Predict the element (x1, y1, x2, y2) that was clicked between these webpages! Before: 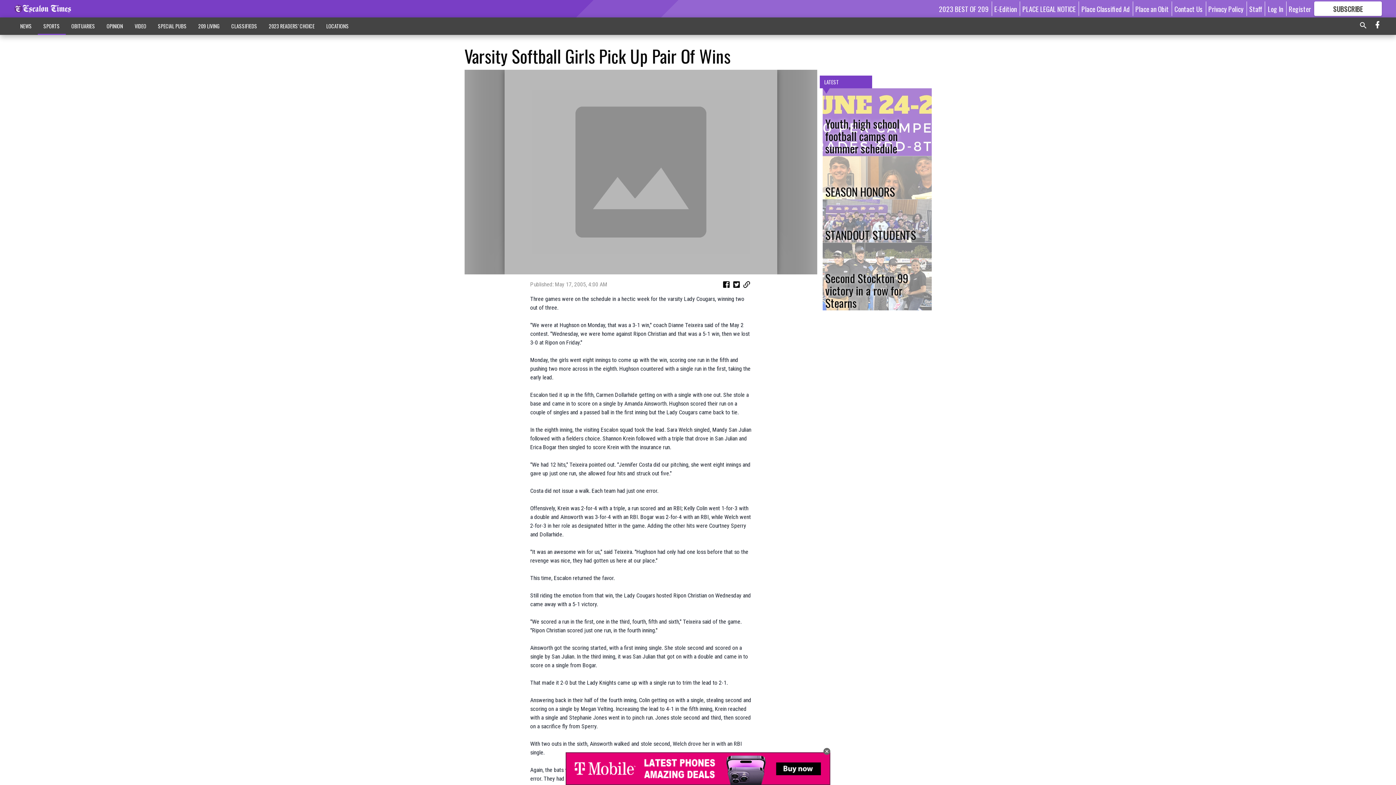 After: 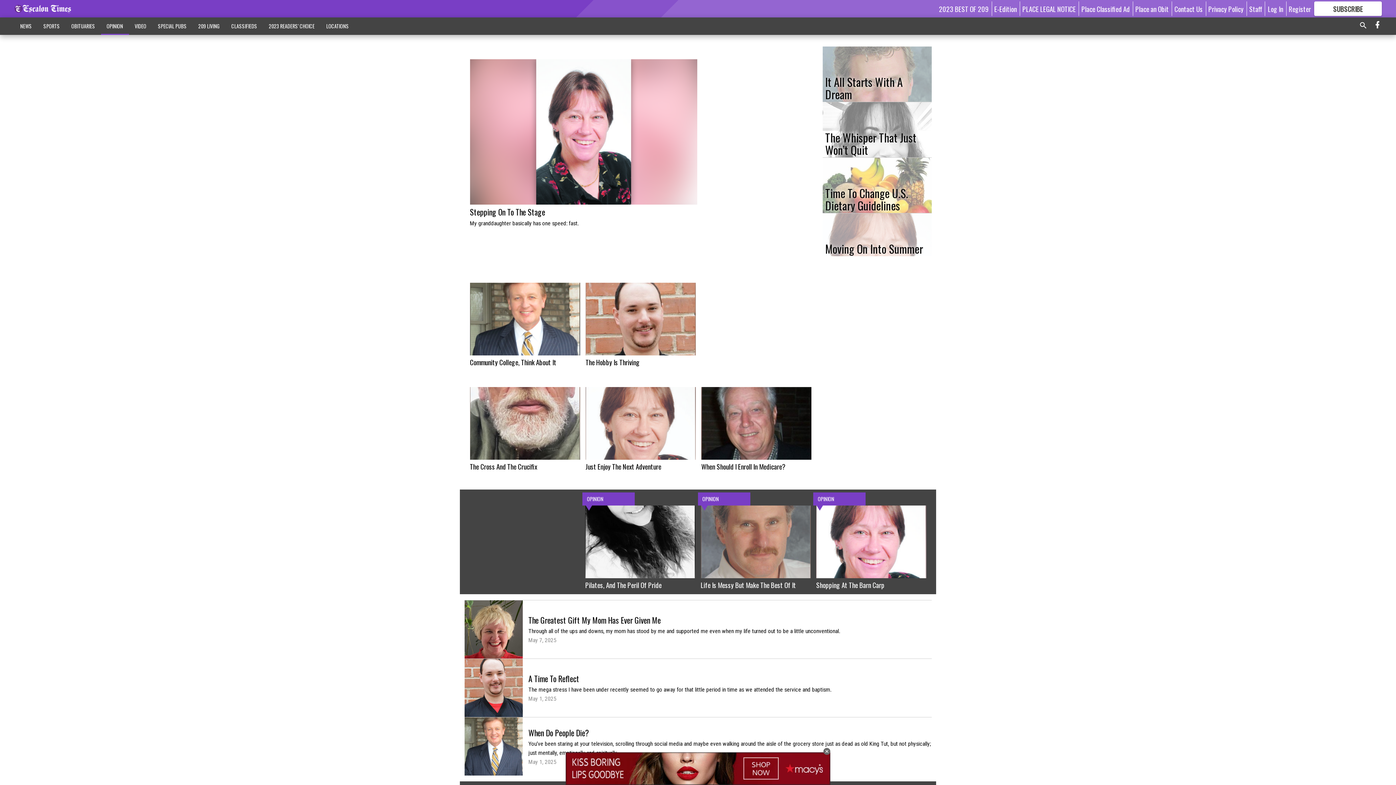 Action: bbox: (100, 18, 128, 33) label: OPINION